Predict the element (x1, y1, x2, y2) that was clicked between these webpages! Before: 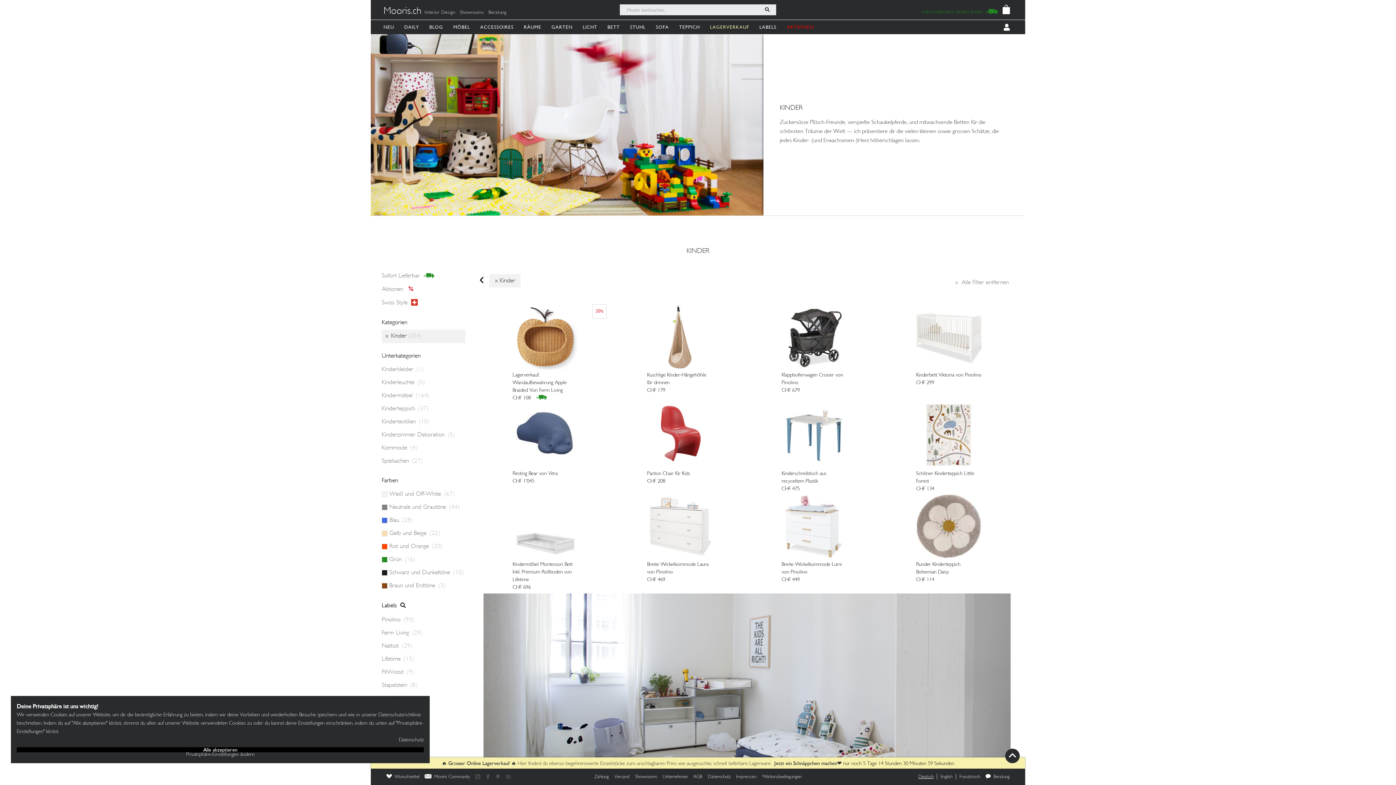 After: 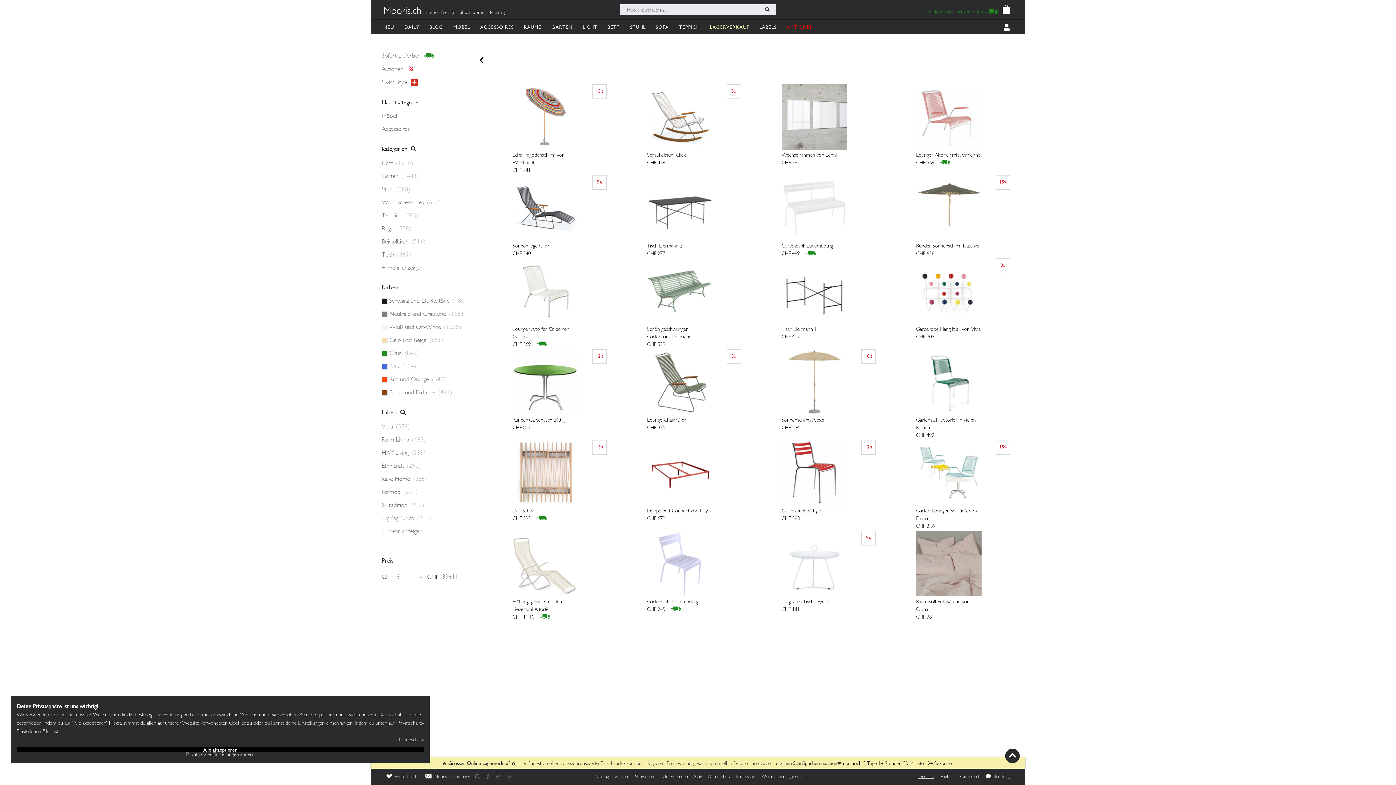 Action: label: x Alle Filter entfernen bbox: (955, 279, 1009, 285)